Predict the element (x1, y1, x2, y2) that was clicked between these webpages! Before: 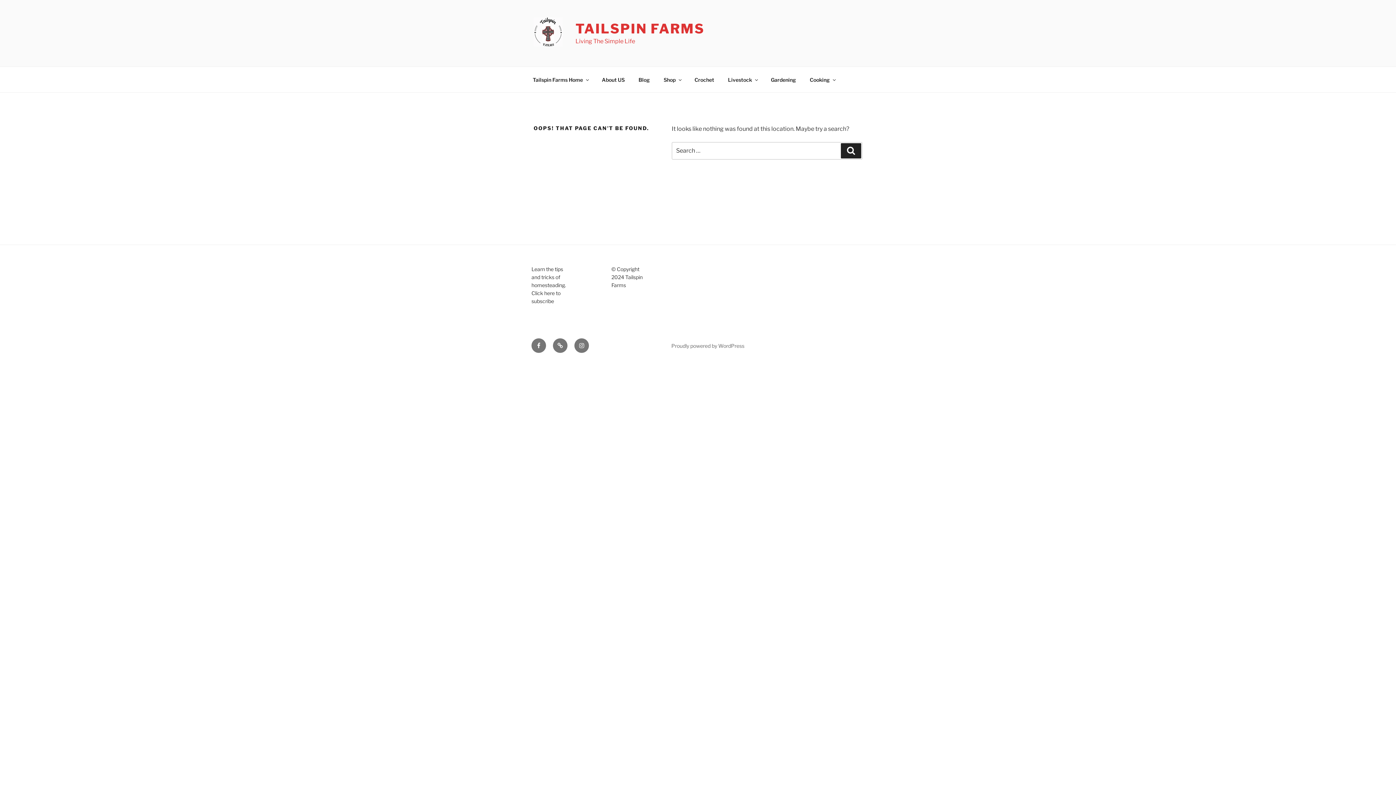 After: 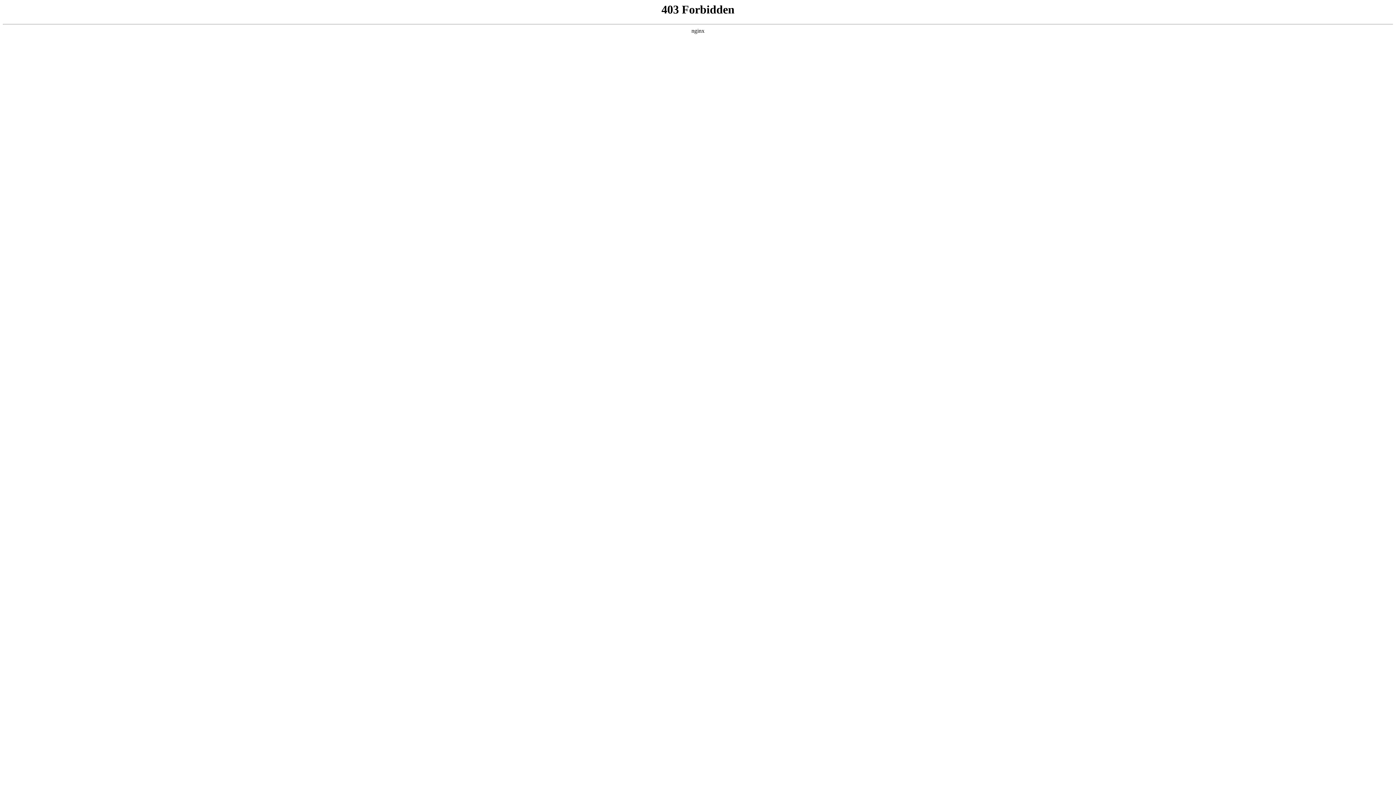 Action: bbox: (671, 342, 744, 349) label: Proudly powered by WordPress